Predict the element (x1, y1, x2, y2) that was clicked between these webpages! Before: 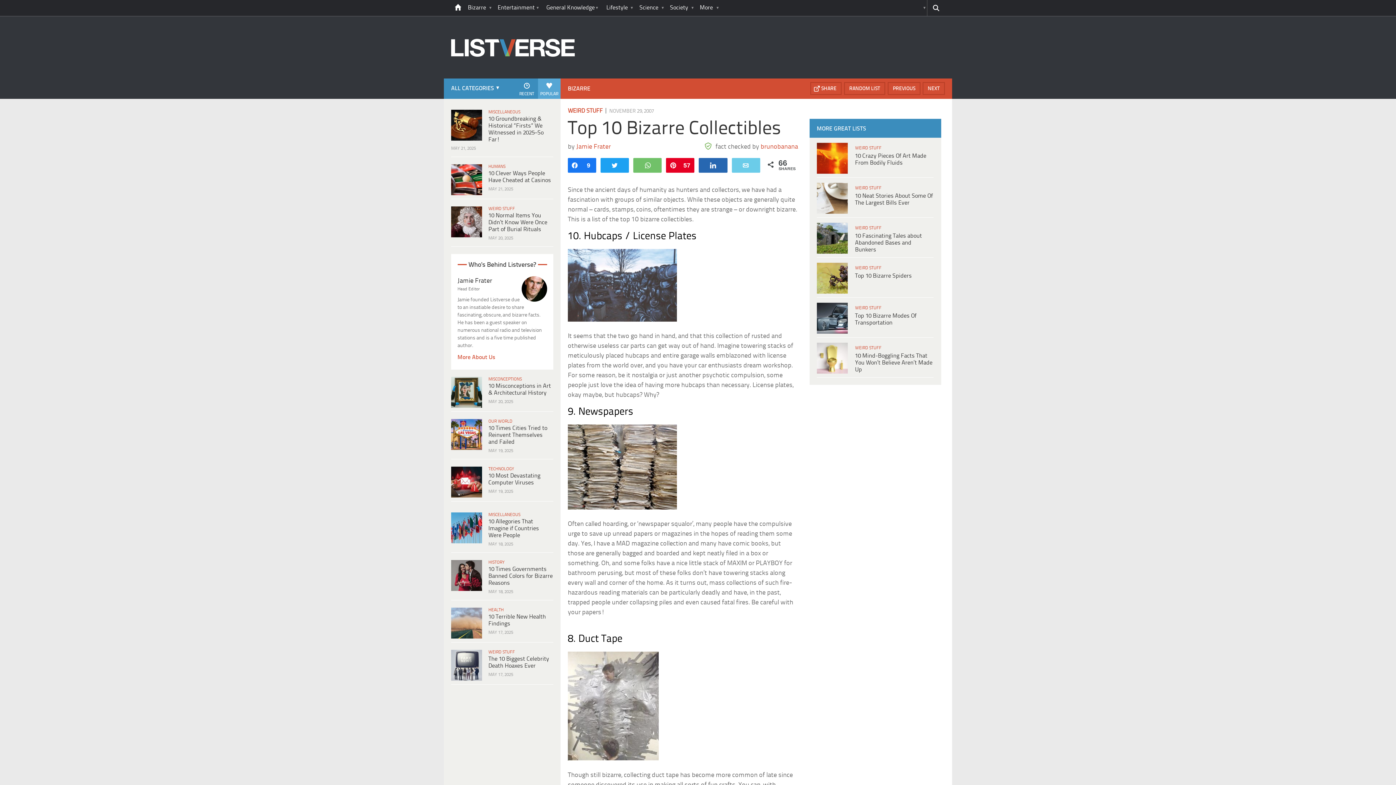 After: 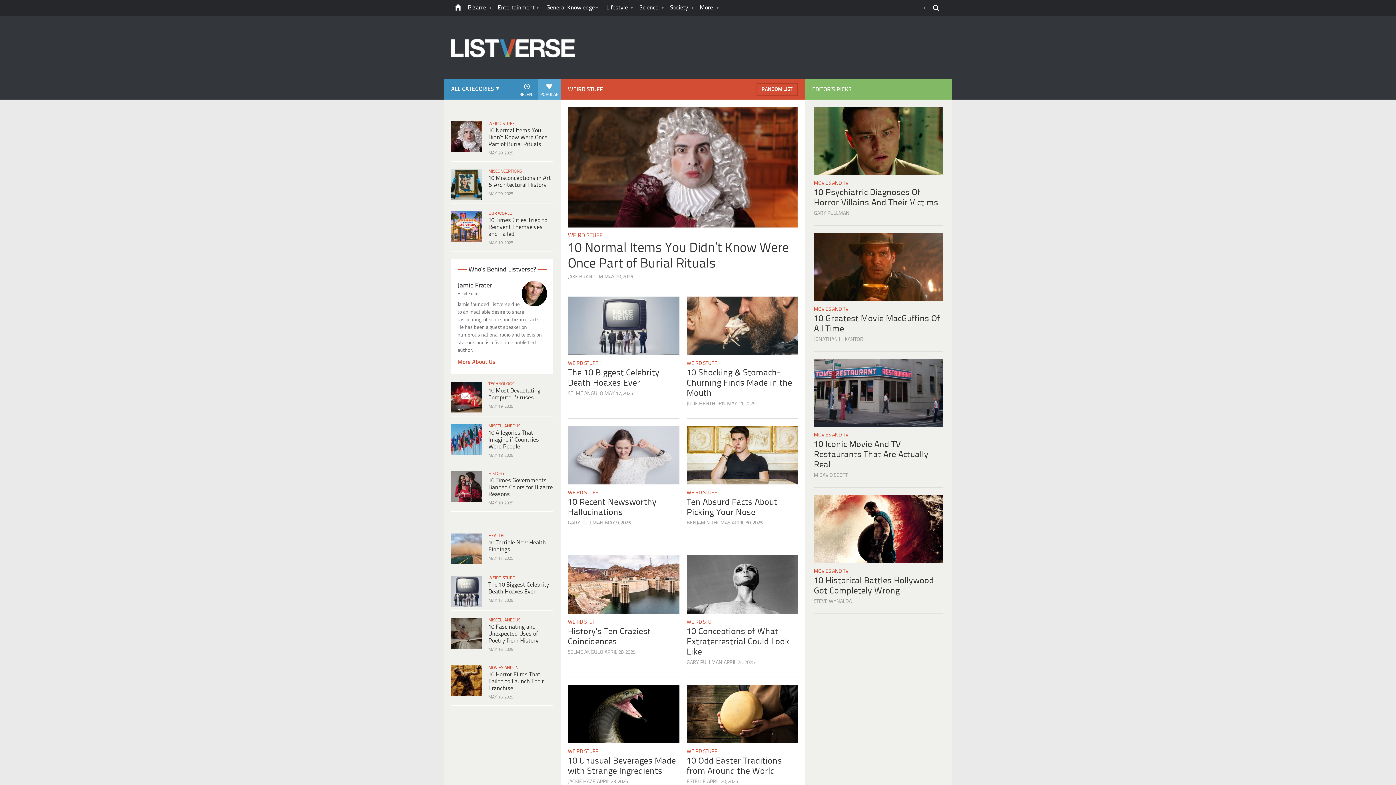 Action: label: WEIRD STUFF bbox: (488, 205, 551, 212)